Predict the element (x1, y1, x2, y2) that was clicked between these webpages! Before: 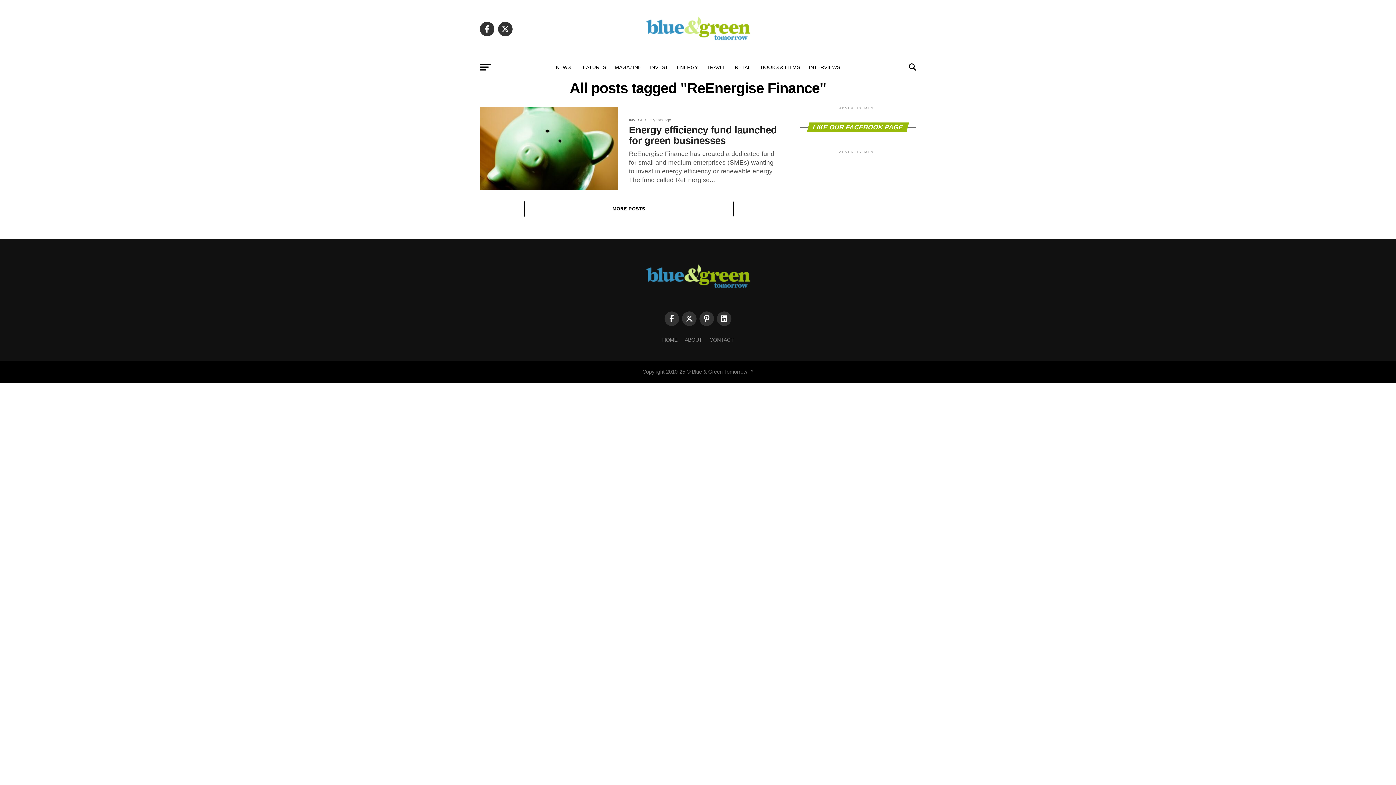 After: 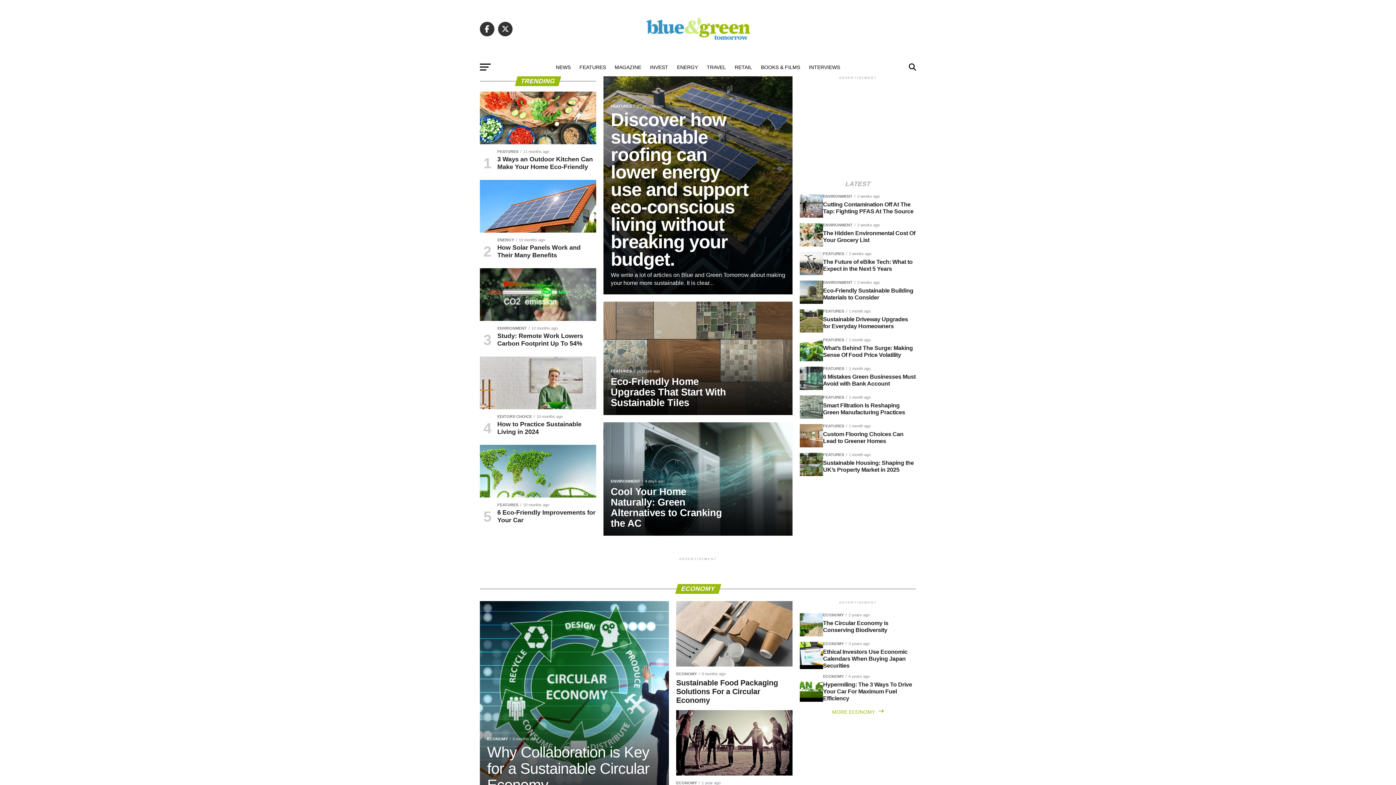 Action: bbox: (643, 47, 752, 53)